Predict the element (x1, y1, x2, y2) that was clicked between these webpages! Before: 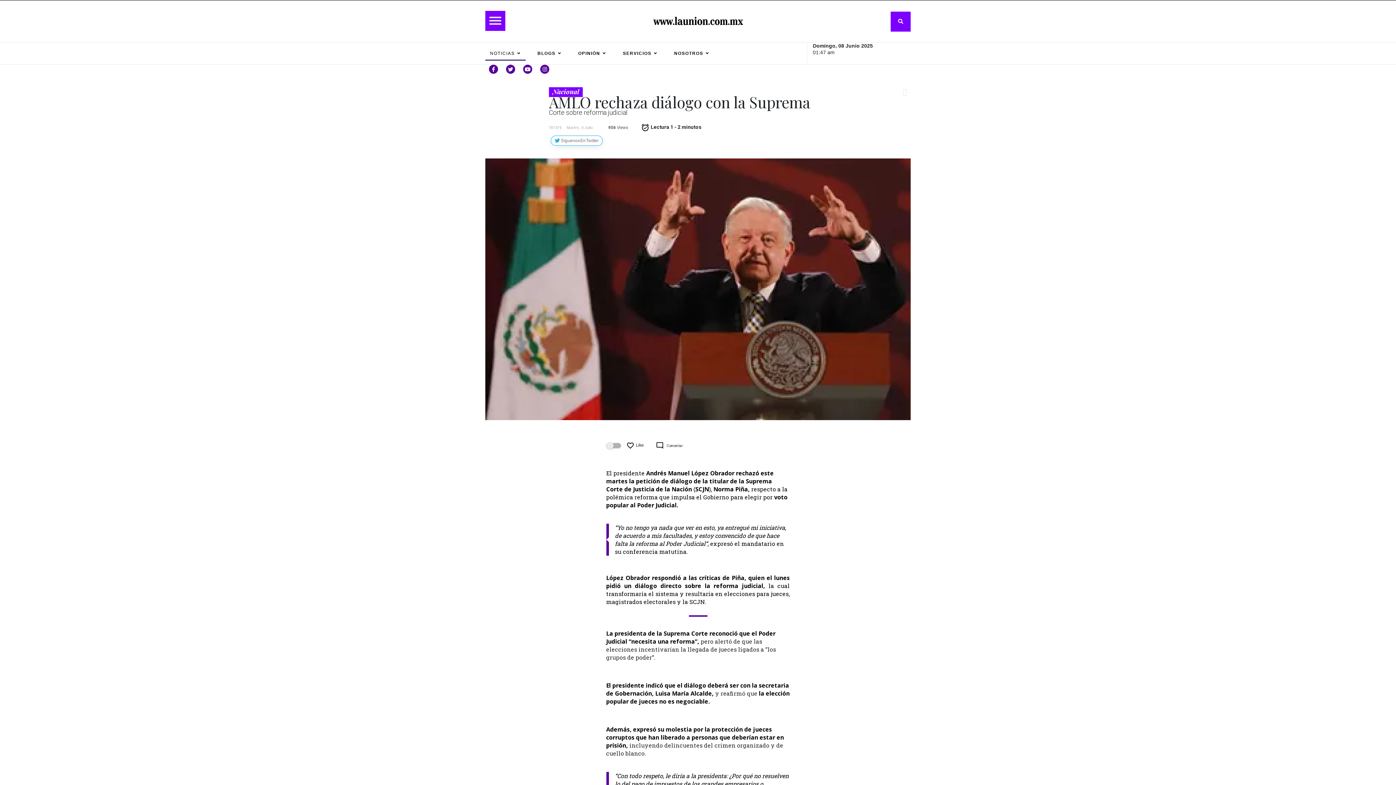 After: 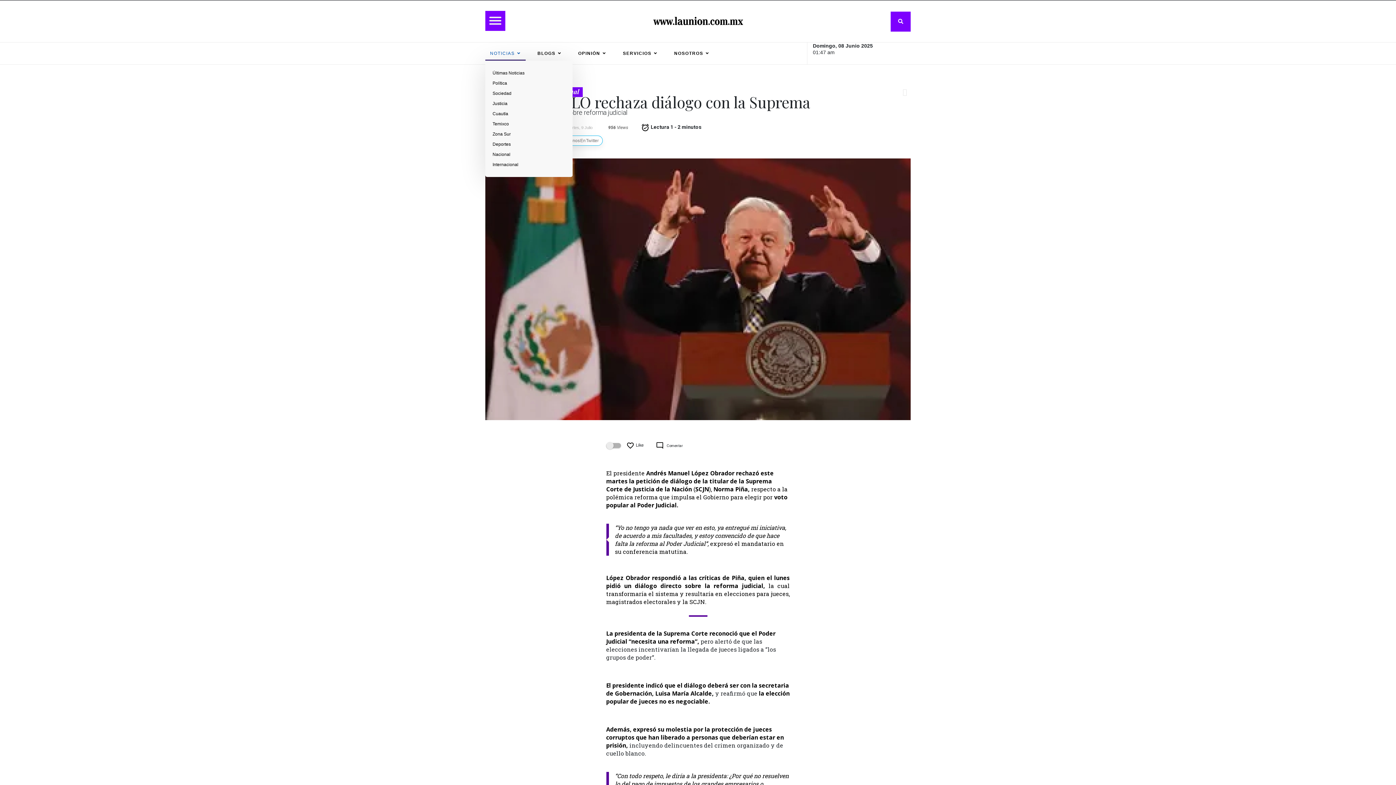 Action: bbox: (485, 46, 525, 60) label: NOTICIAS